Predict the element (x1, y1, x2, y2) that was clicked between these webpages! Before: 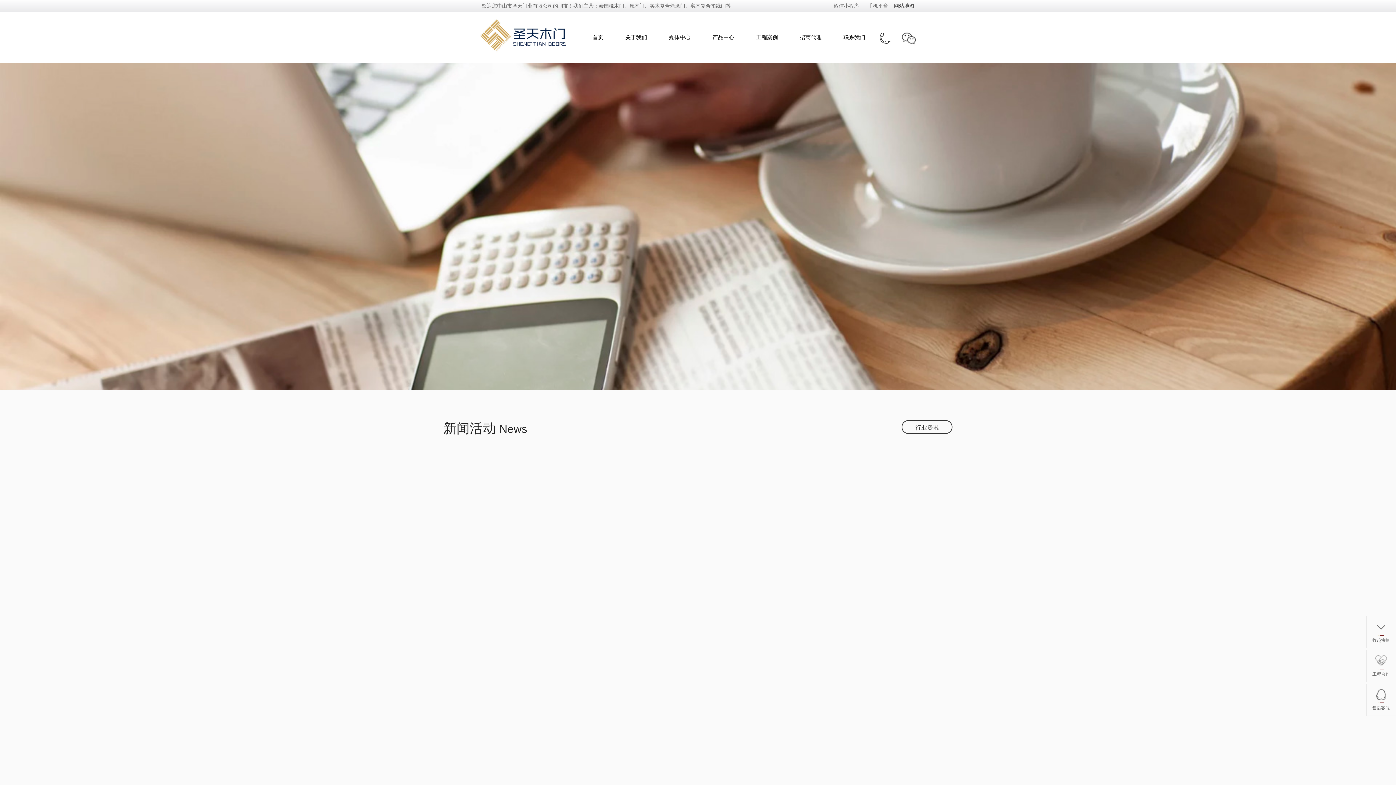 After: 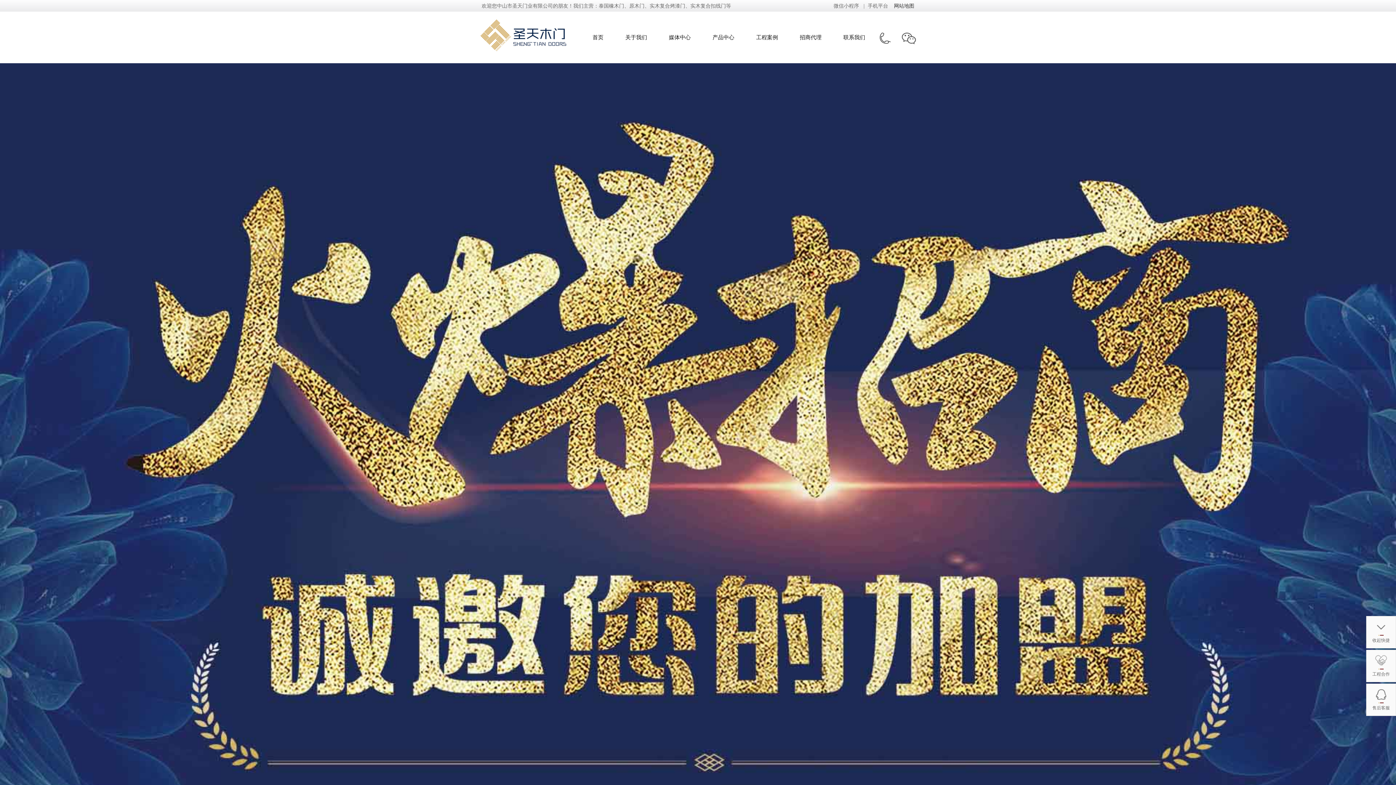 Action: label: 招商代理 bbox: (800, 11, 821, 63)